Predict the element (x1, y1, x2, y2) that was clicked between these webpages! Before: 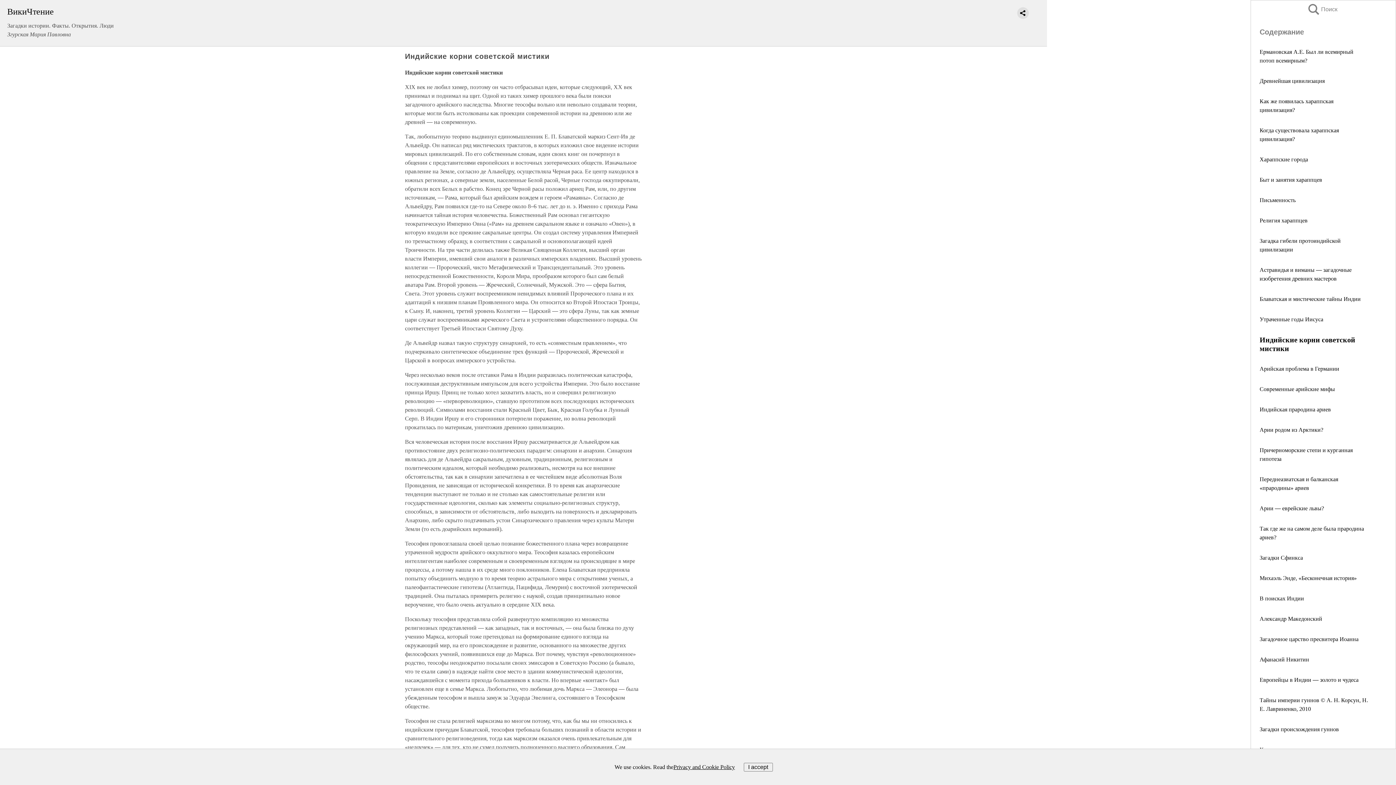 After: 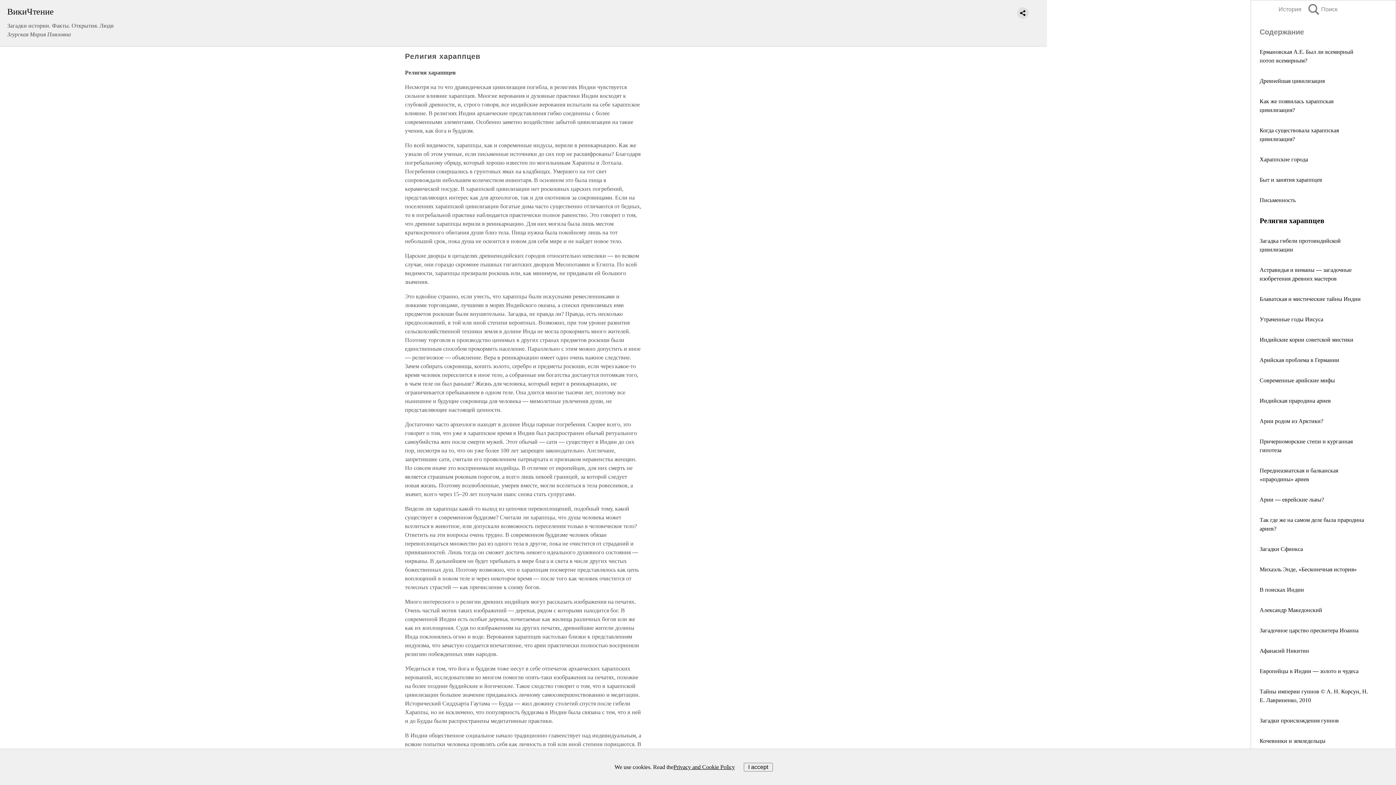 Action: label: Религия хараппцев bbox: (1260, 217, 1308, 223)